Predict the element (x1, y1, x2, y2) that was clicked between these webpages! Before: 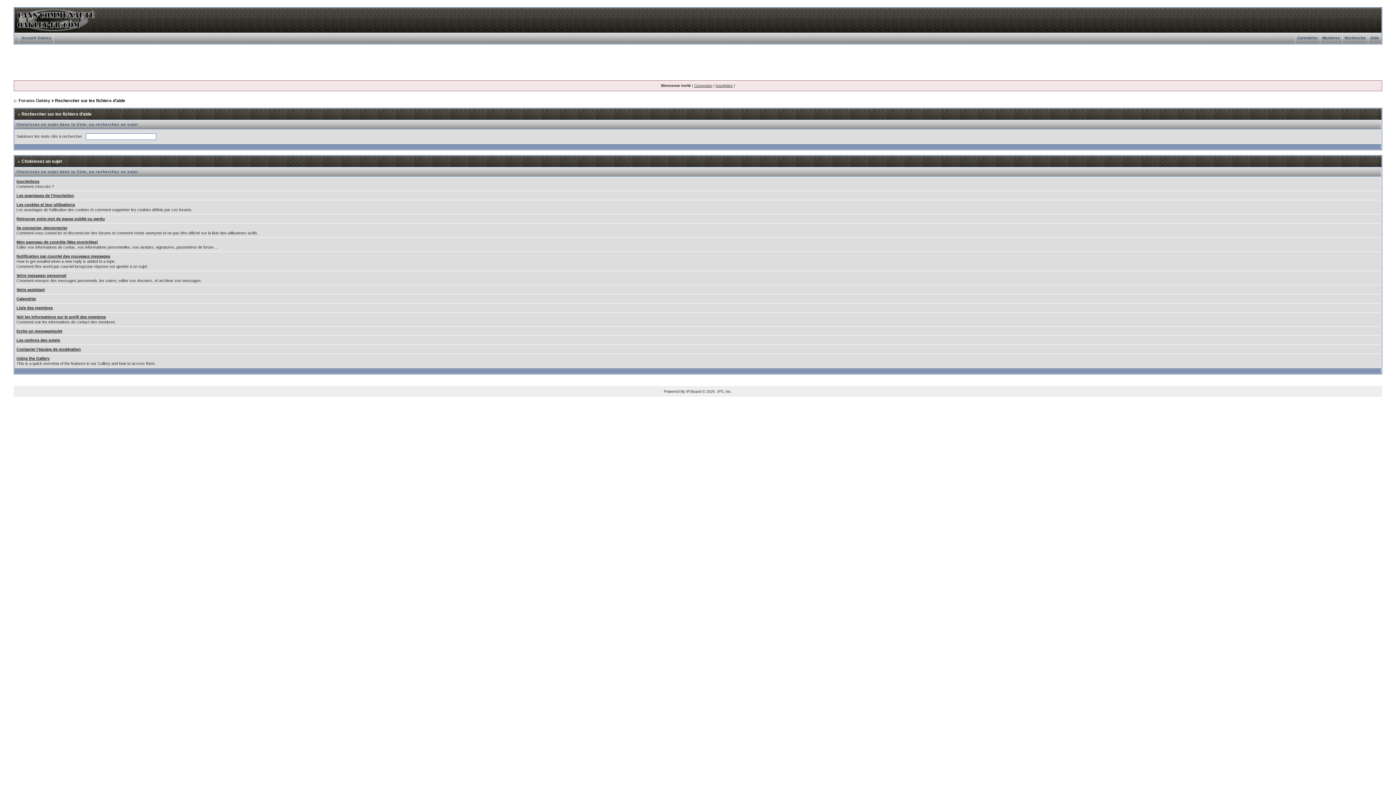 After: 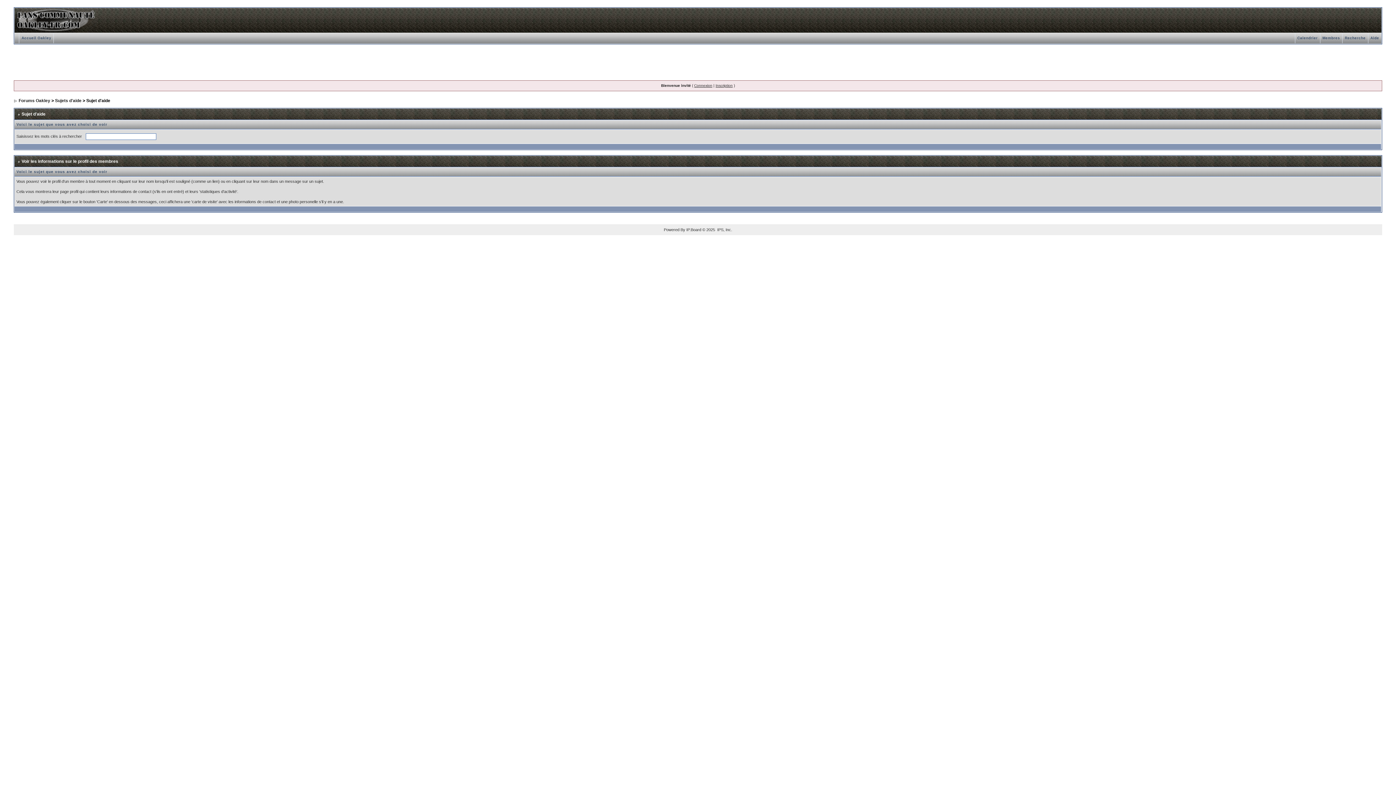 Action: label: Voir les informations sur le profil des membres bbox: (16, 314, 105, 319)